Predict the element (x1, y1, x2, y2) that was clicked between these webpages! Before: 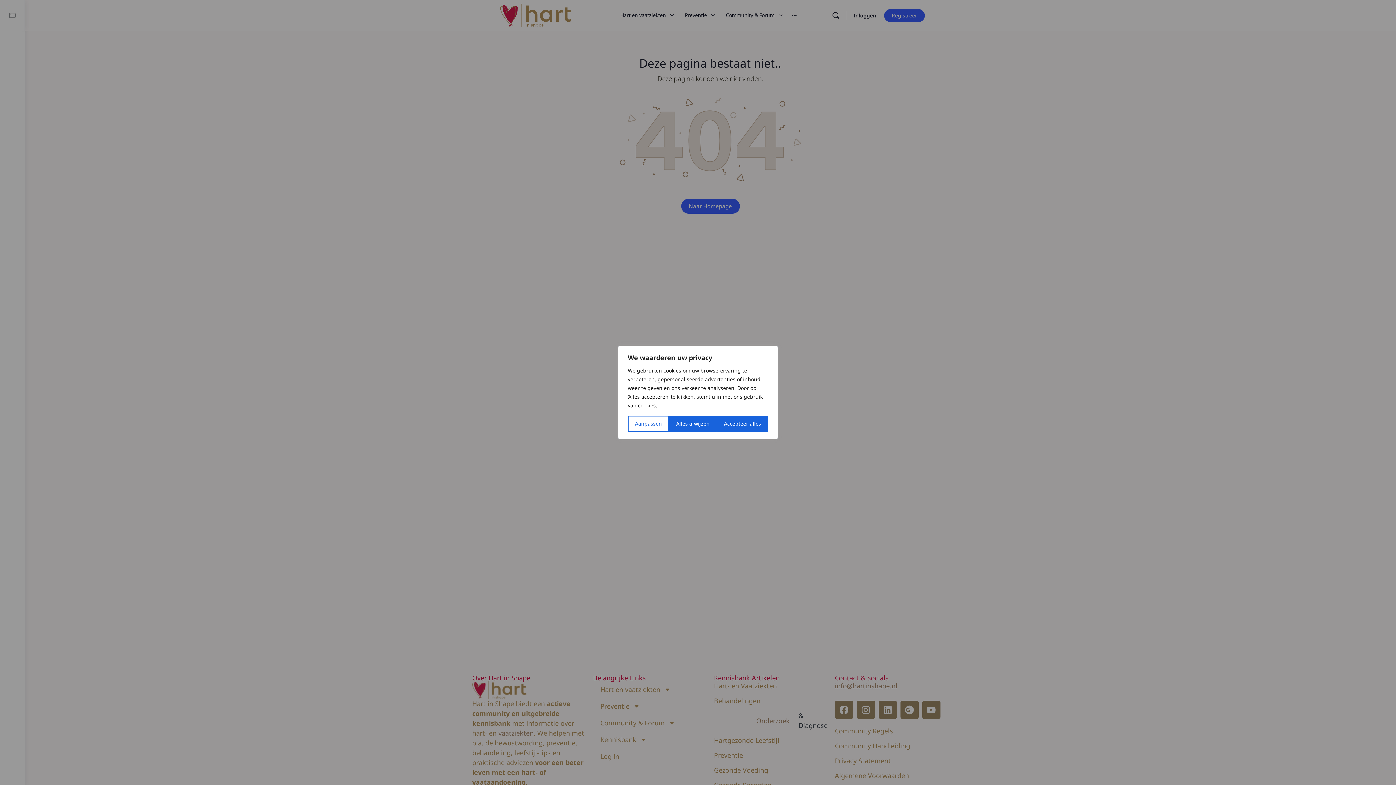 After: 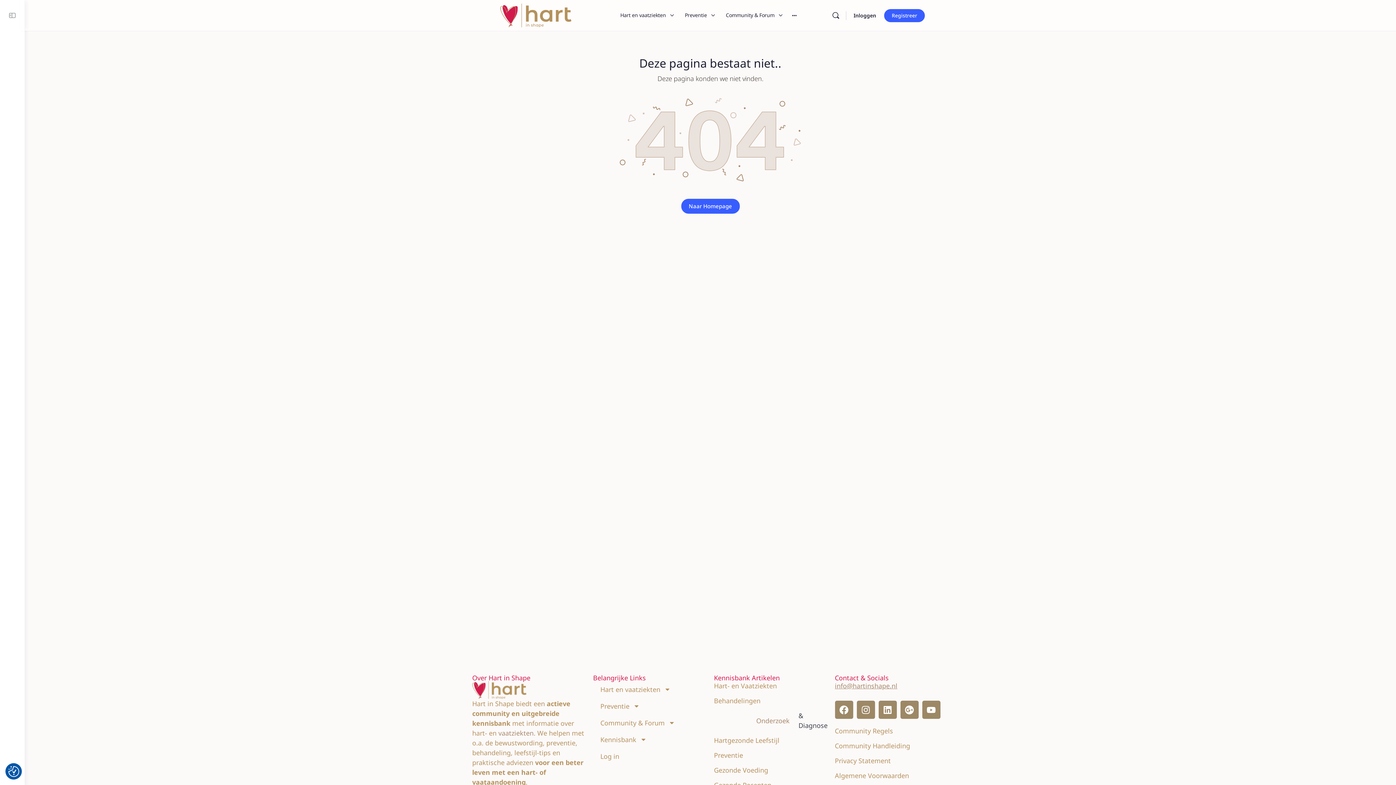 Action: bbox: (669, 416, 716, 432) label: Alles afwijzen